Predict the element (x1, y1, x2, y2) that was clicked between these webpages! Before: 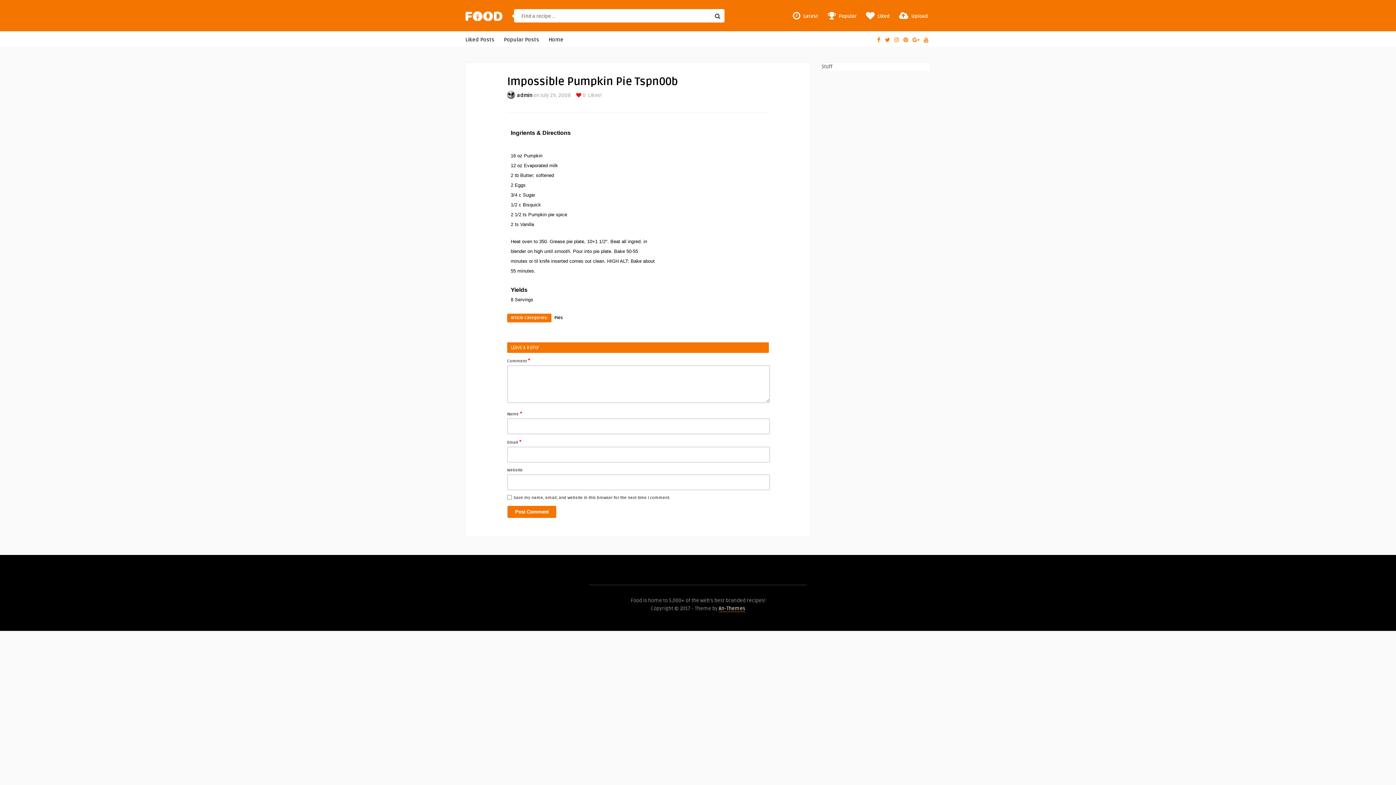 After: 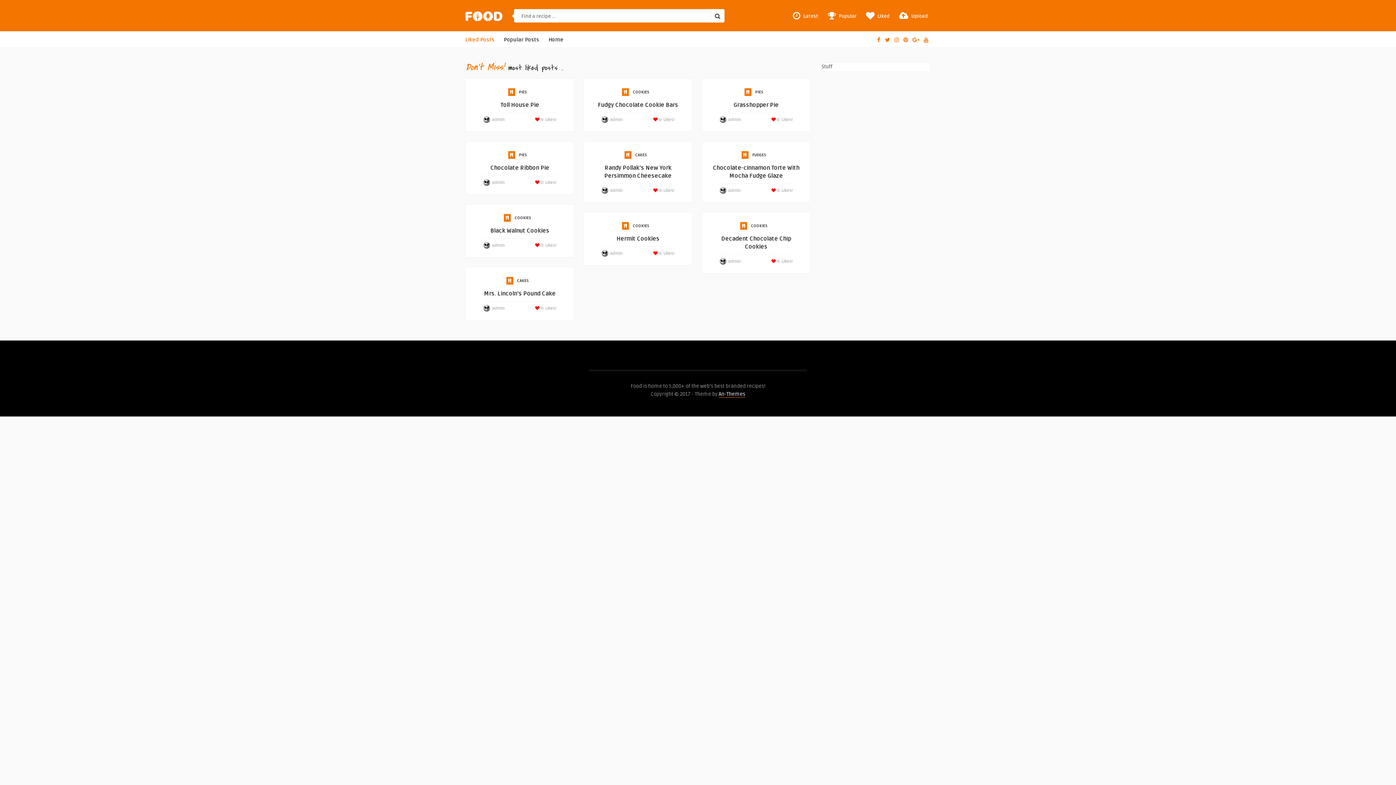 Action: label: Liked Posts bbox: (462, 33, 497, 46)